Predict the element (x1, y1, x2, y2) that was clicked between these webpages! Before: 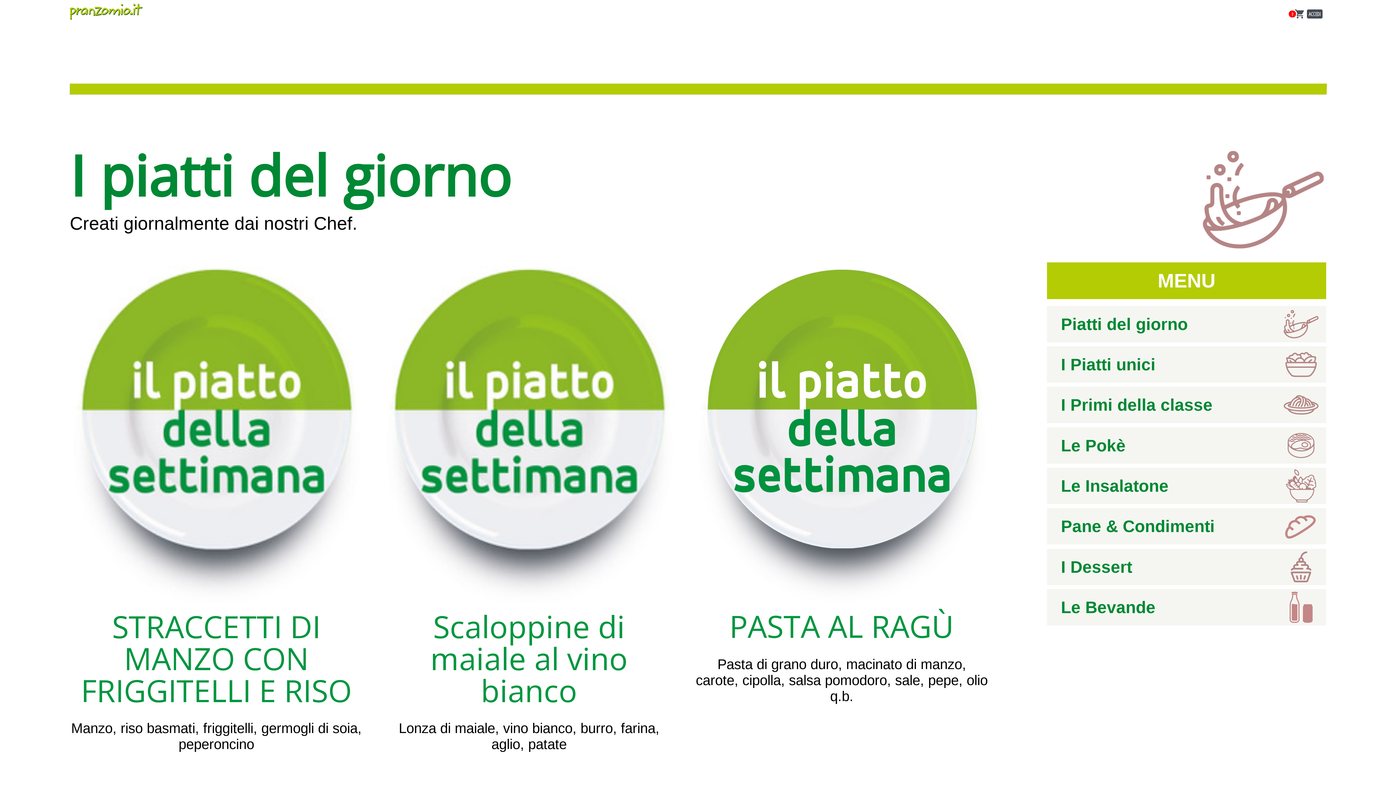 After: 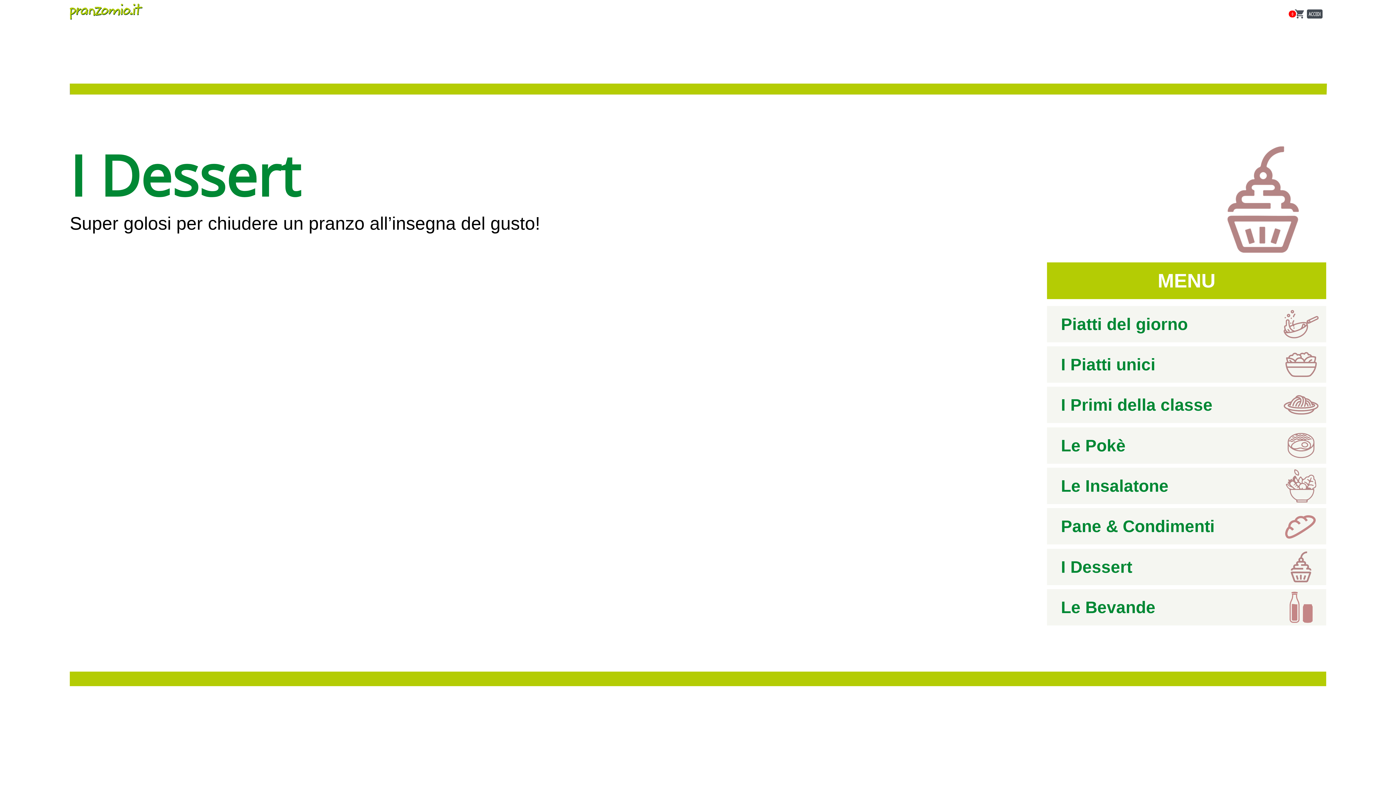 Action: label: I Dessert bbox: (1047, 549, 1326, 585)